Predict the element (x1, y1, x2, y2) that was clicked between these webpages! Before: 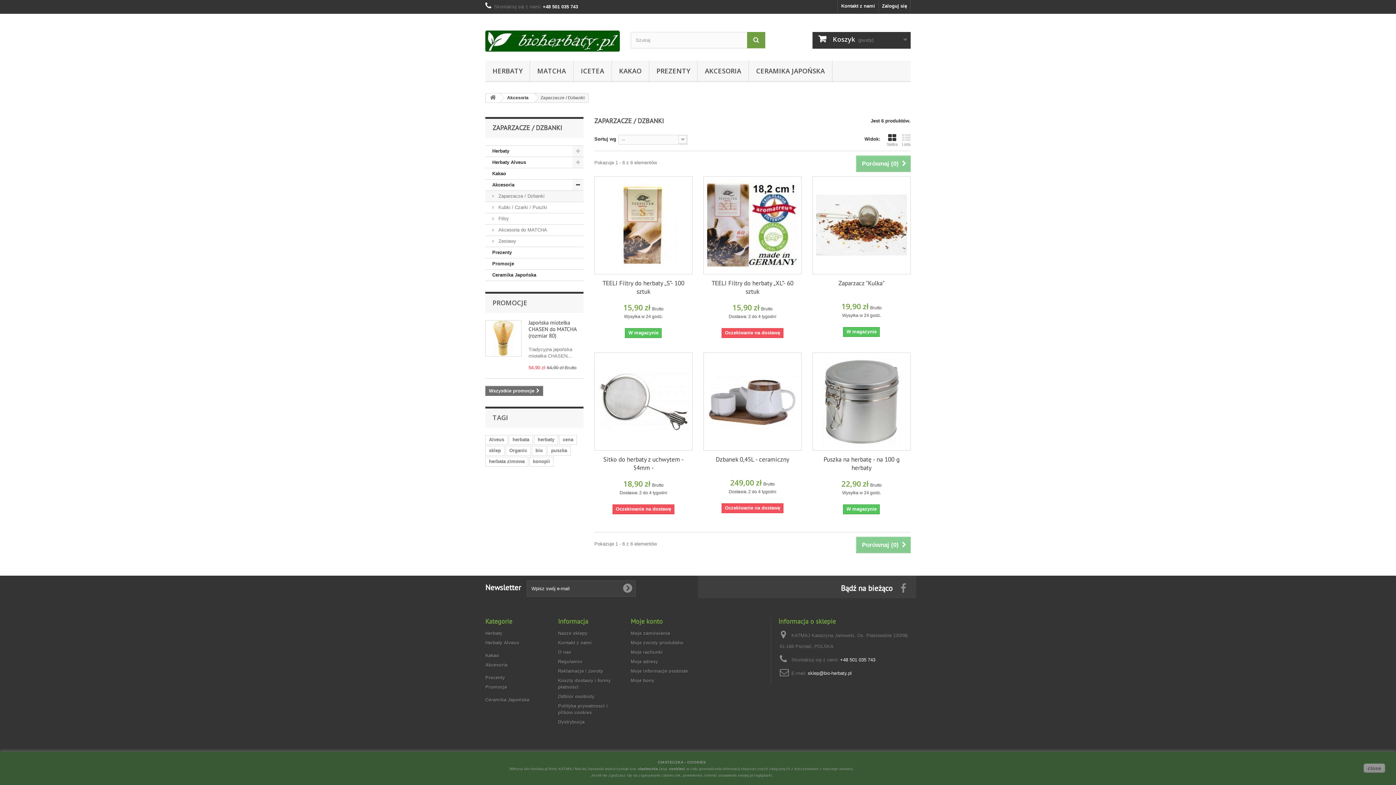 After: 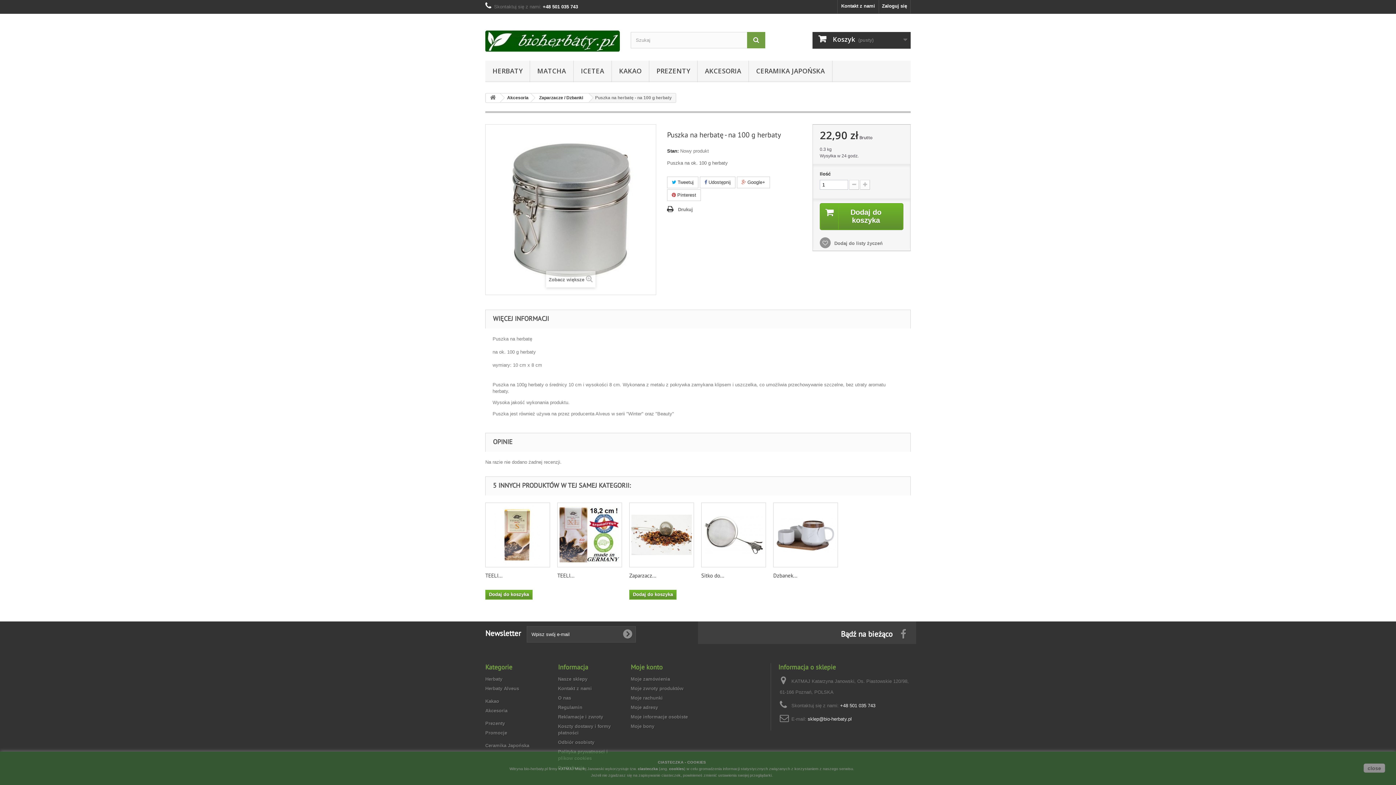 Action: bbox: (818, 455, 905, 472) label: Puszka na herbatę - na 100 g herbaty